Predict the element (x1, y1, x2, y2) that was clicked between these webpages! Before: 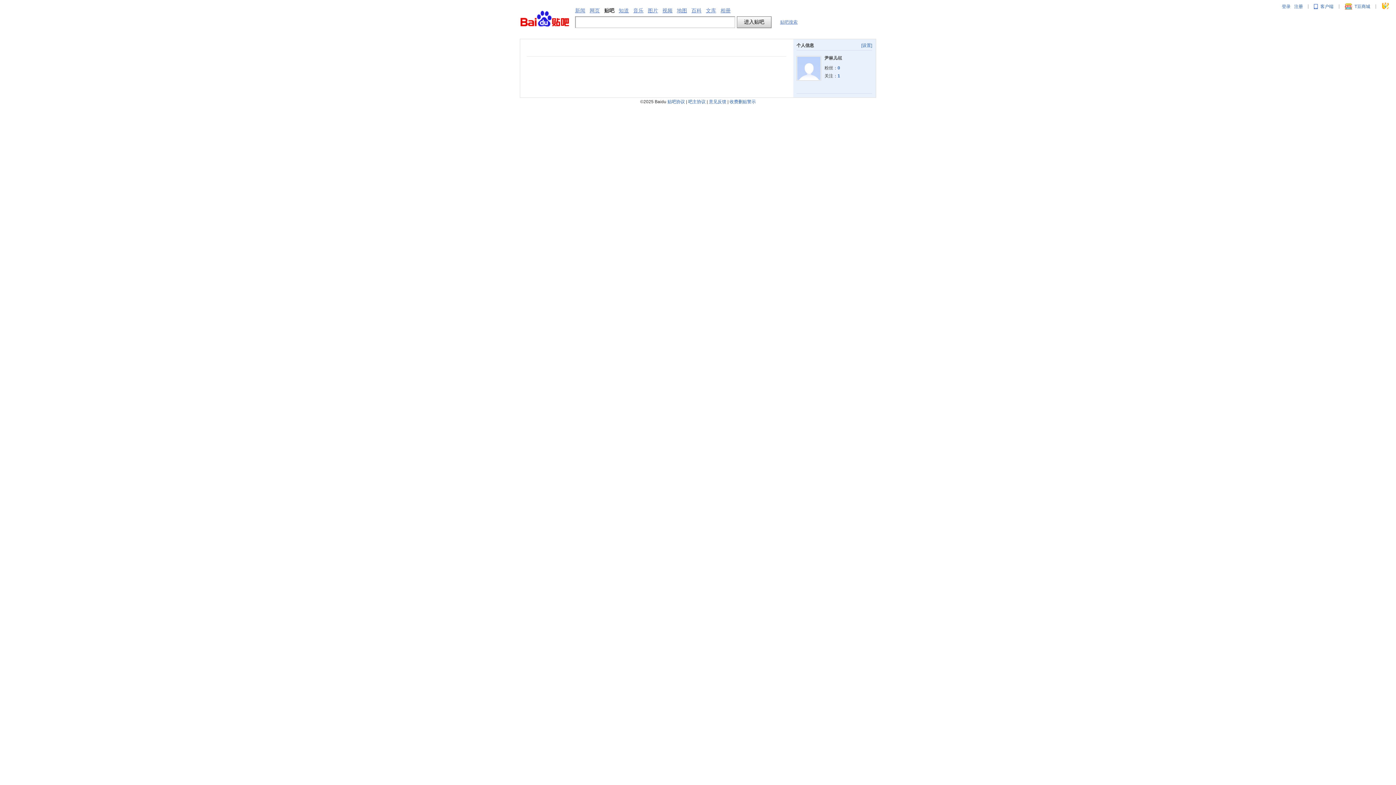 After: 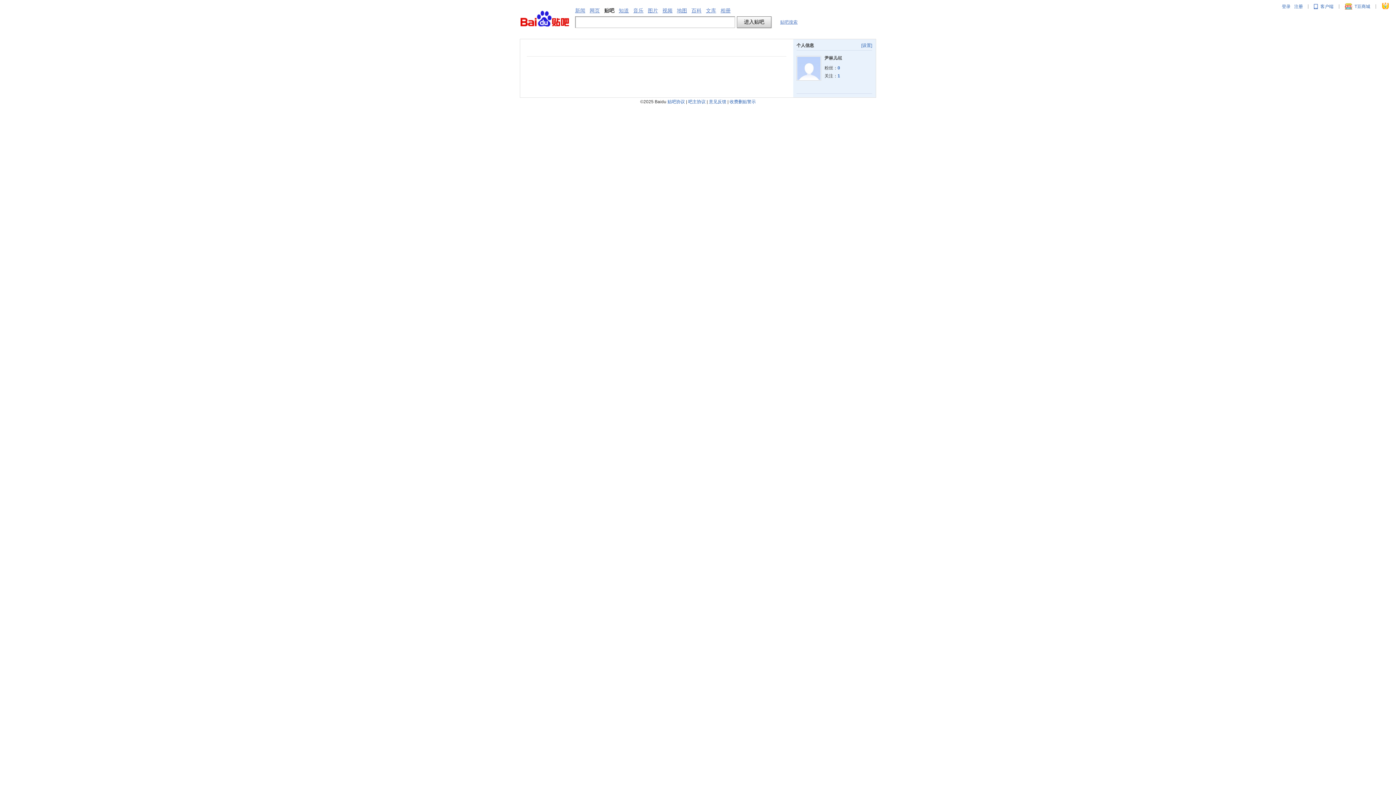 Action: label: 意见反馈 bbox: (709, 99, 726, 104)